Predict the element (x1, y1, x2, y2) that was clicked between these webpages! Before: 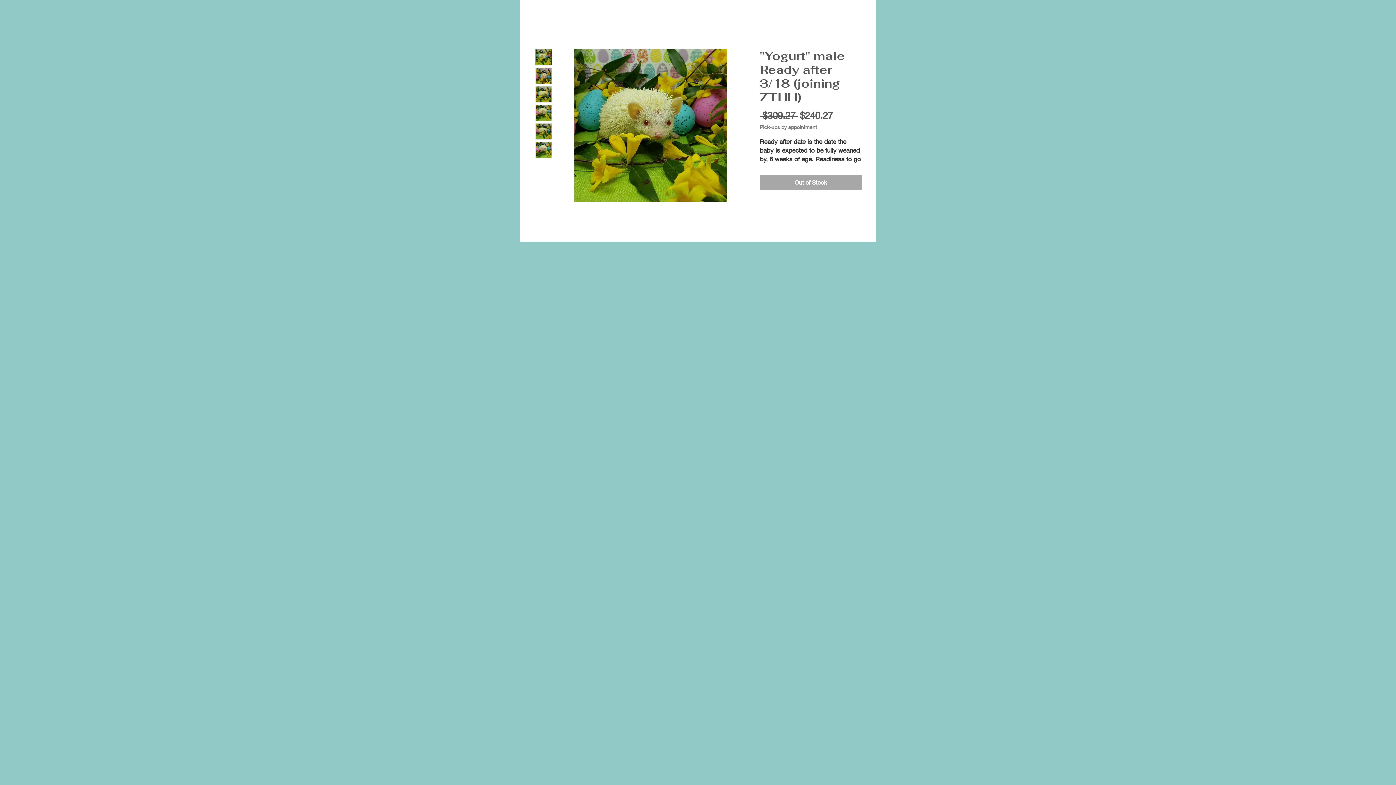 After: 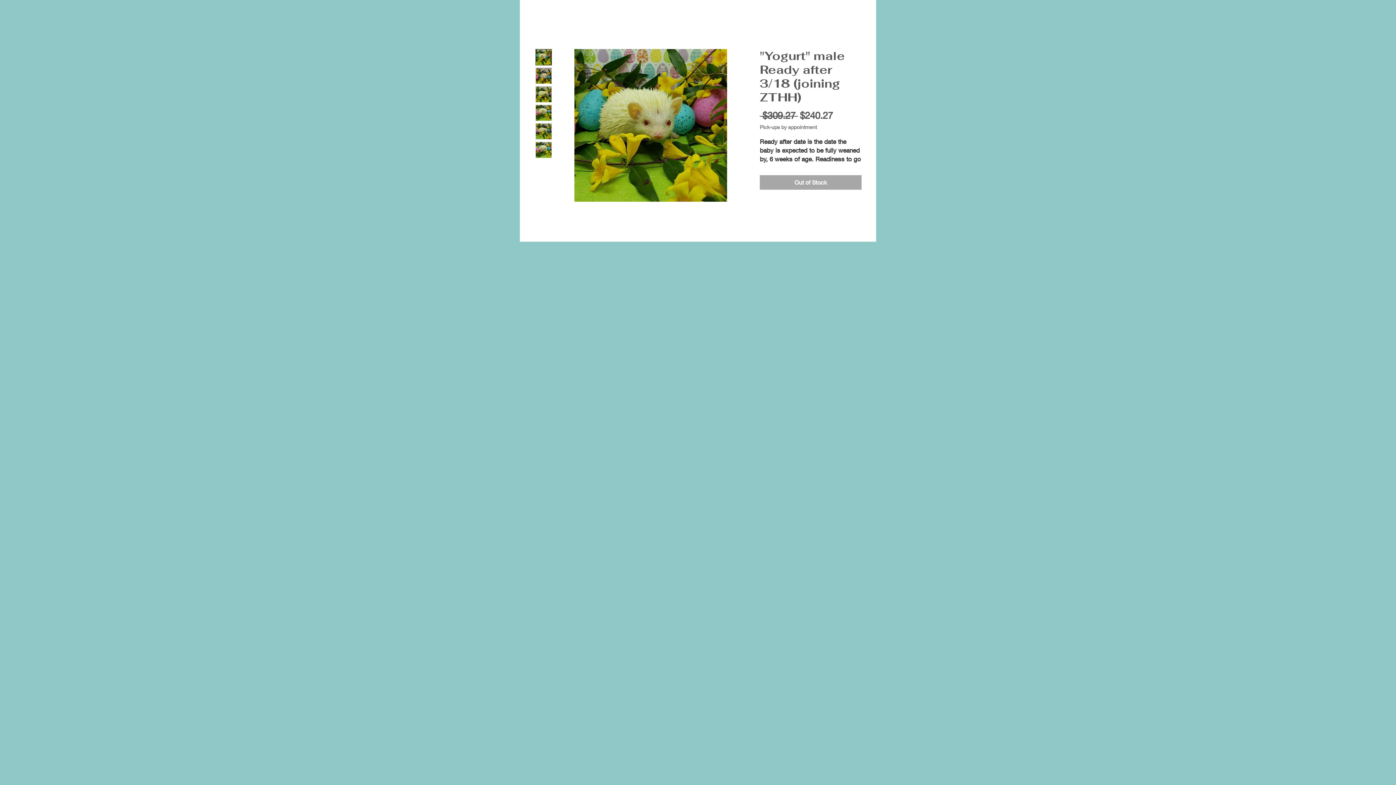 Action: bbox: (535, 123, 552, 139)